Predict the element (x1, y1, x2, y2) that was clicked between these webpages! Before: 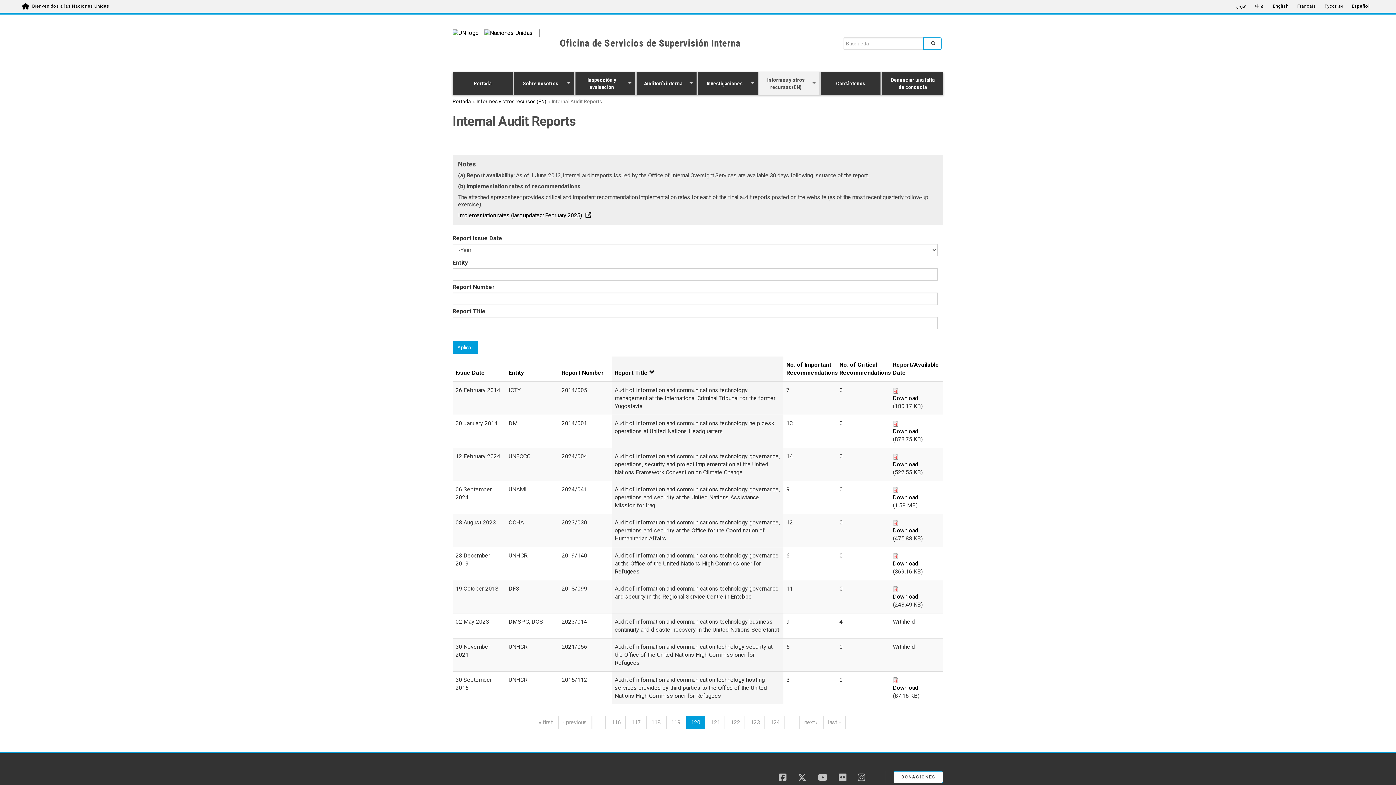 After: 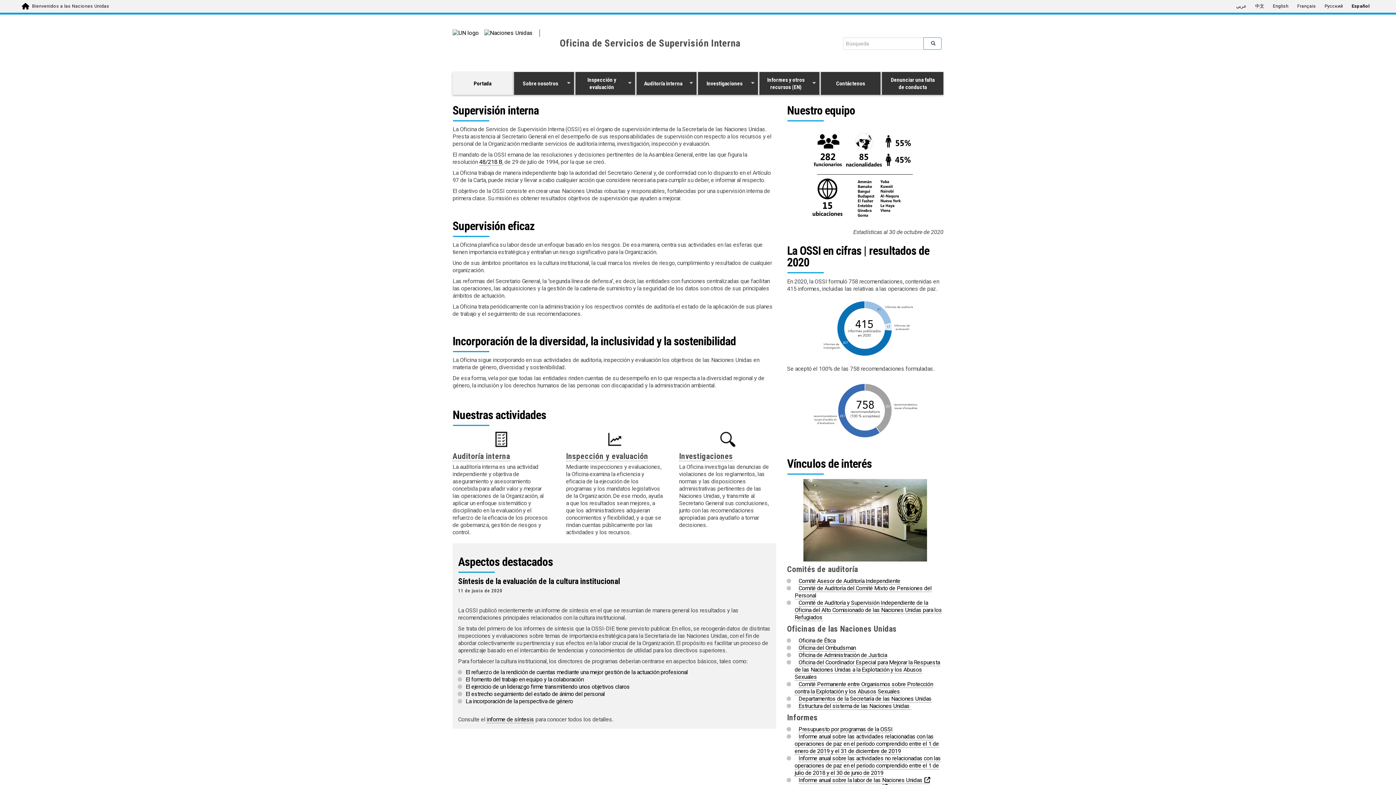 Action: bbox: (452, 98, 471, 104) label: Portada